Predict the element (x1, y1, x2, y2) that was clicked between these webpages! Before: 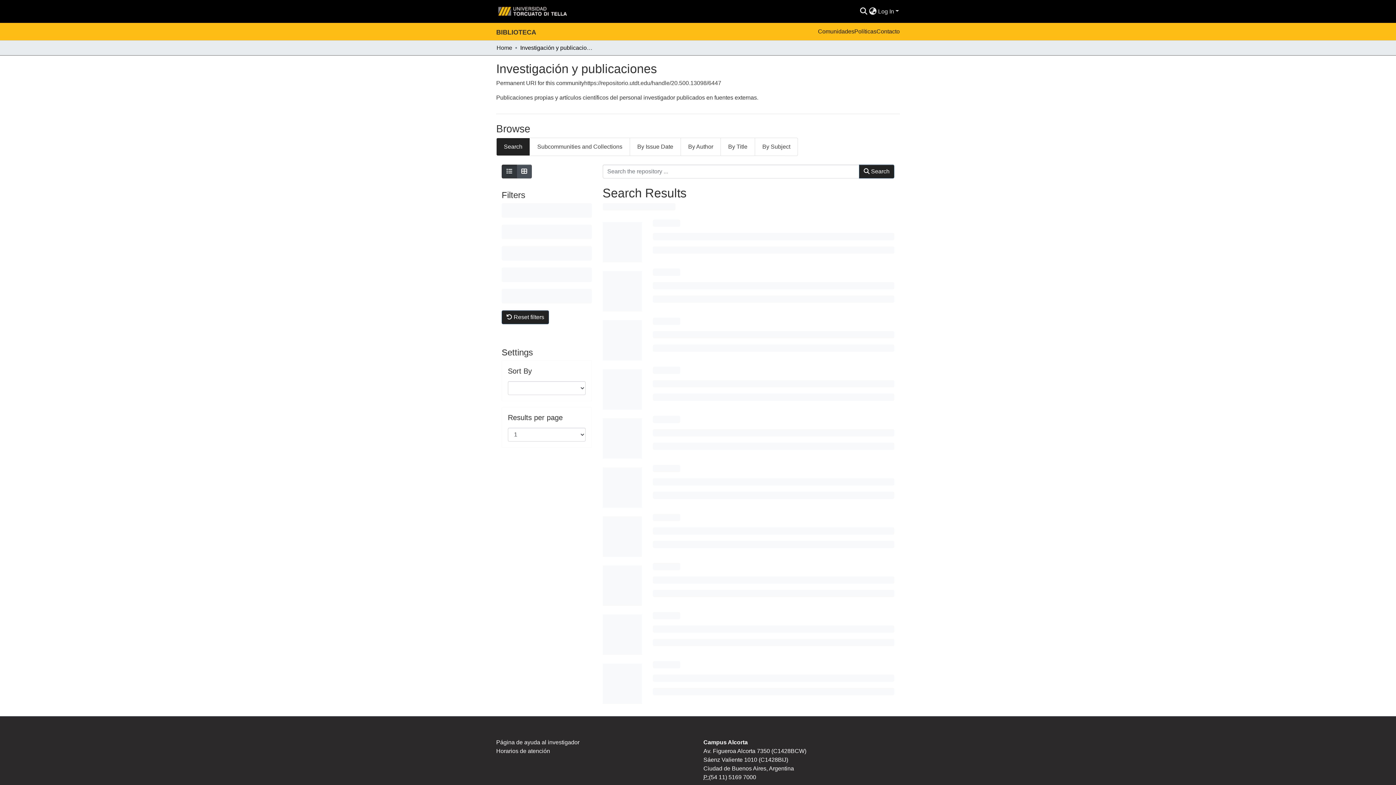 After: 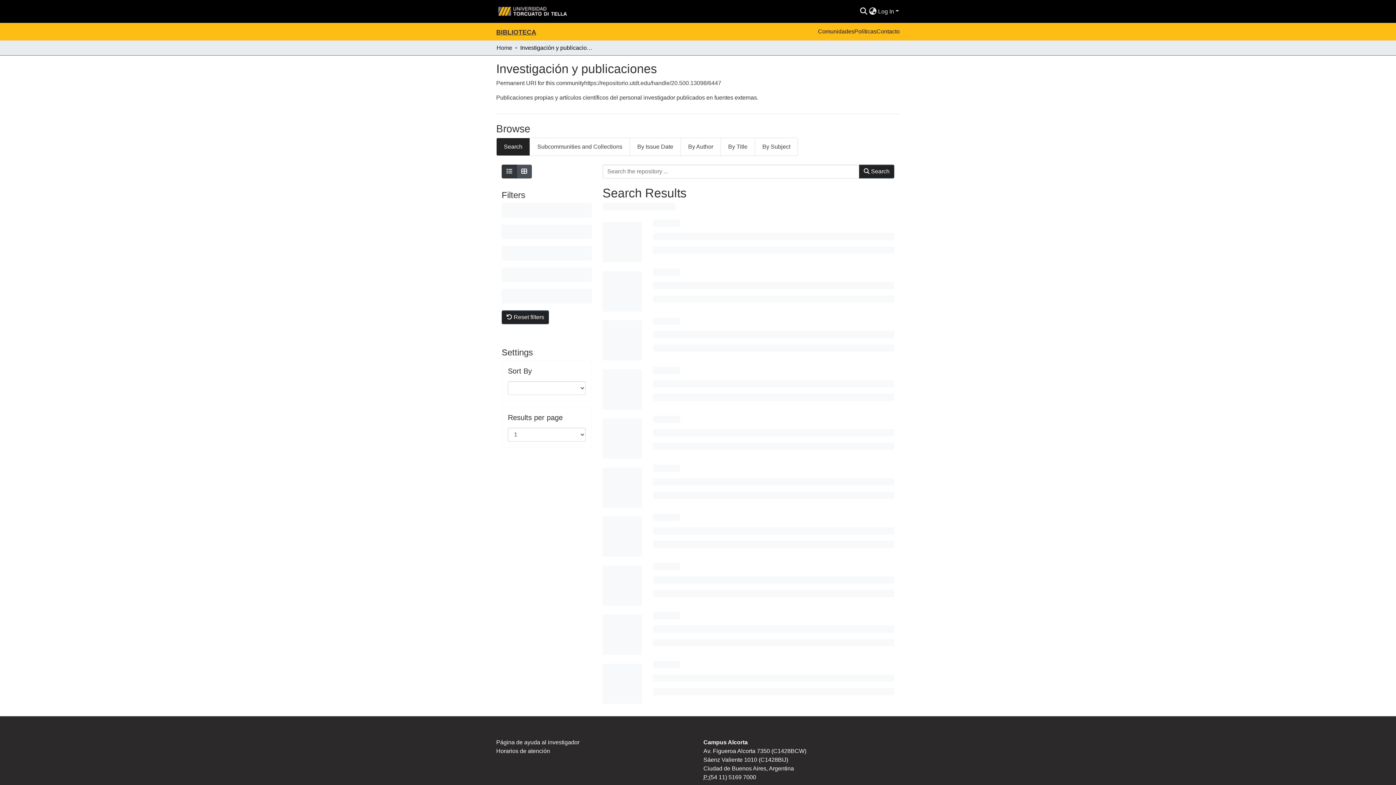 Action: bbox: (496, 28, 536, 36) label: BIBLIOTECA